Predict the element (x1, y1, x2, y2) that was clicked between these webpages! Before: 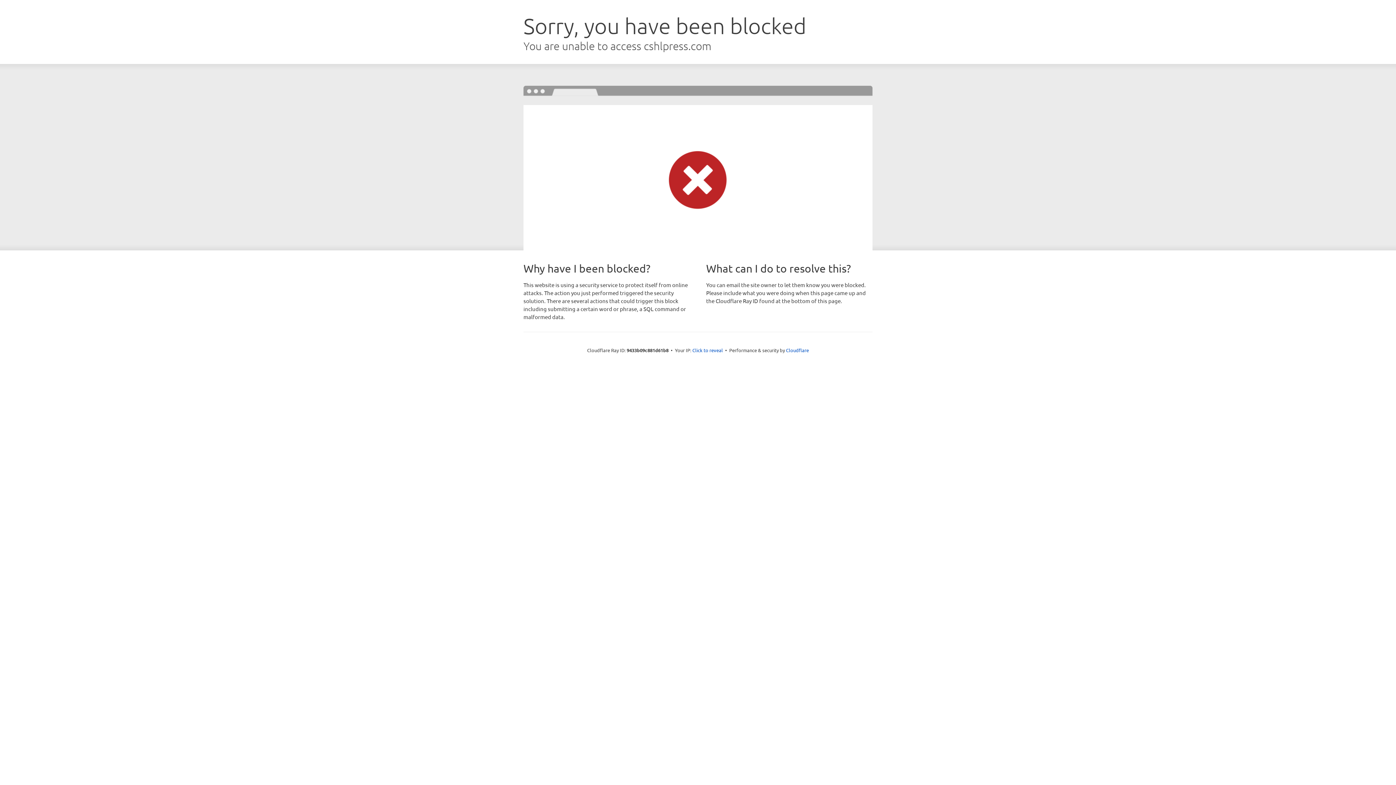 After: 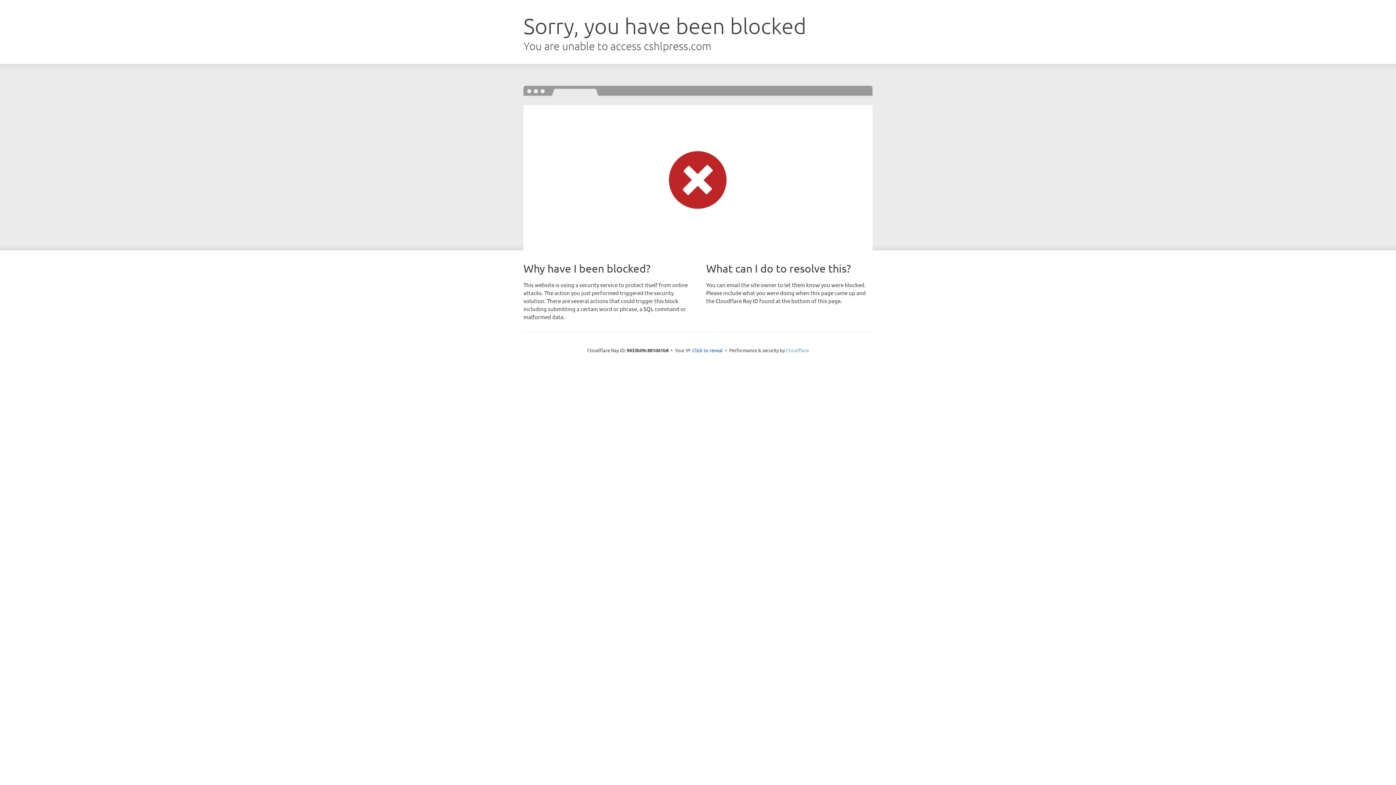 Action: bbox: (786, 347, 809, 353) label: Cloudflare